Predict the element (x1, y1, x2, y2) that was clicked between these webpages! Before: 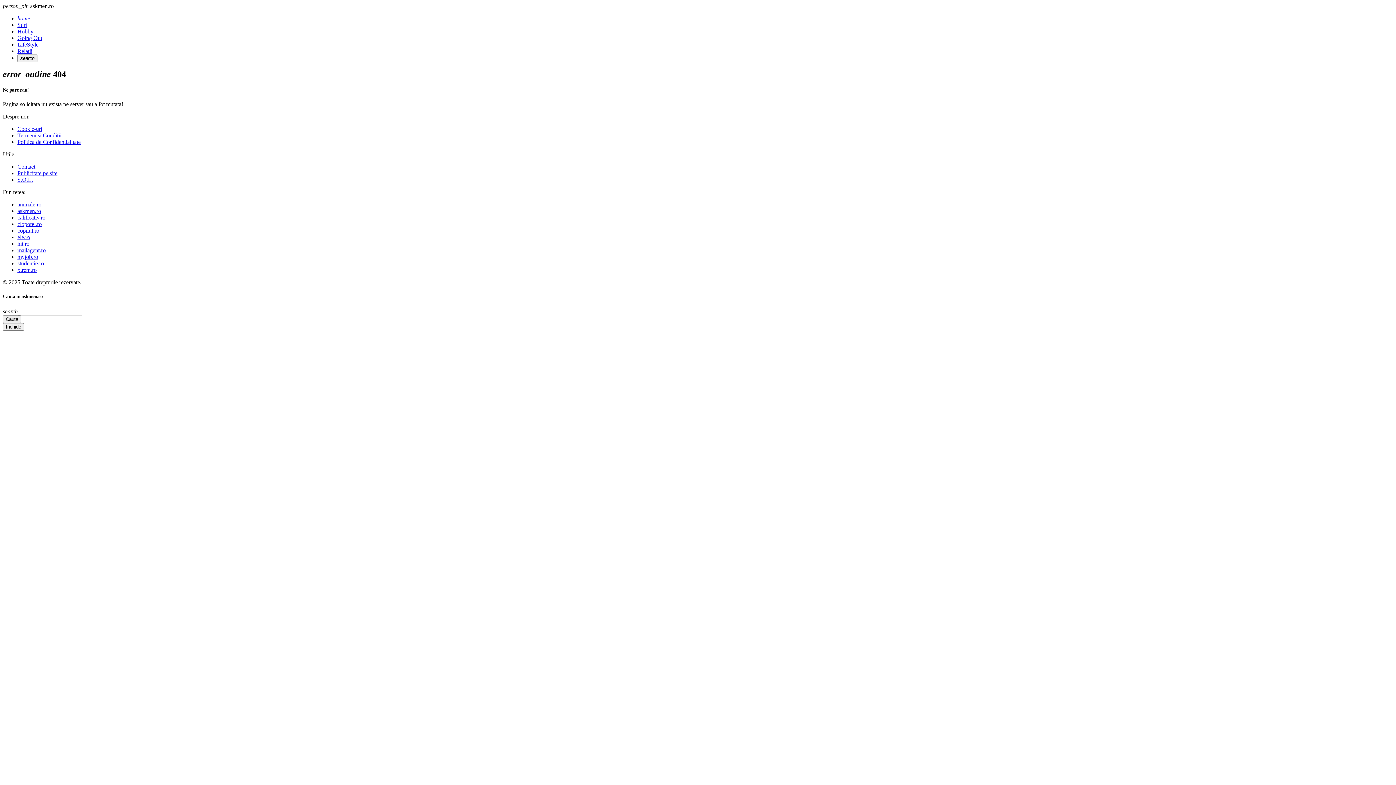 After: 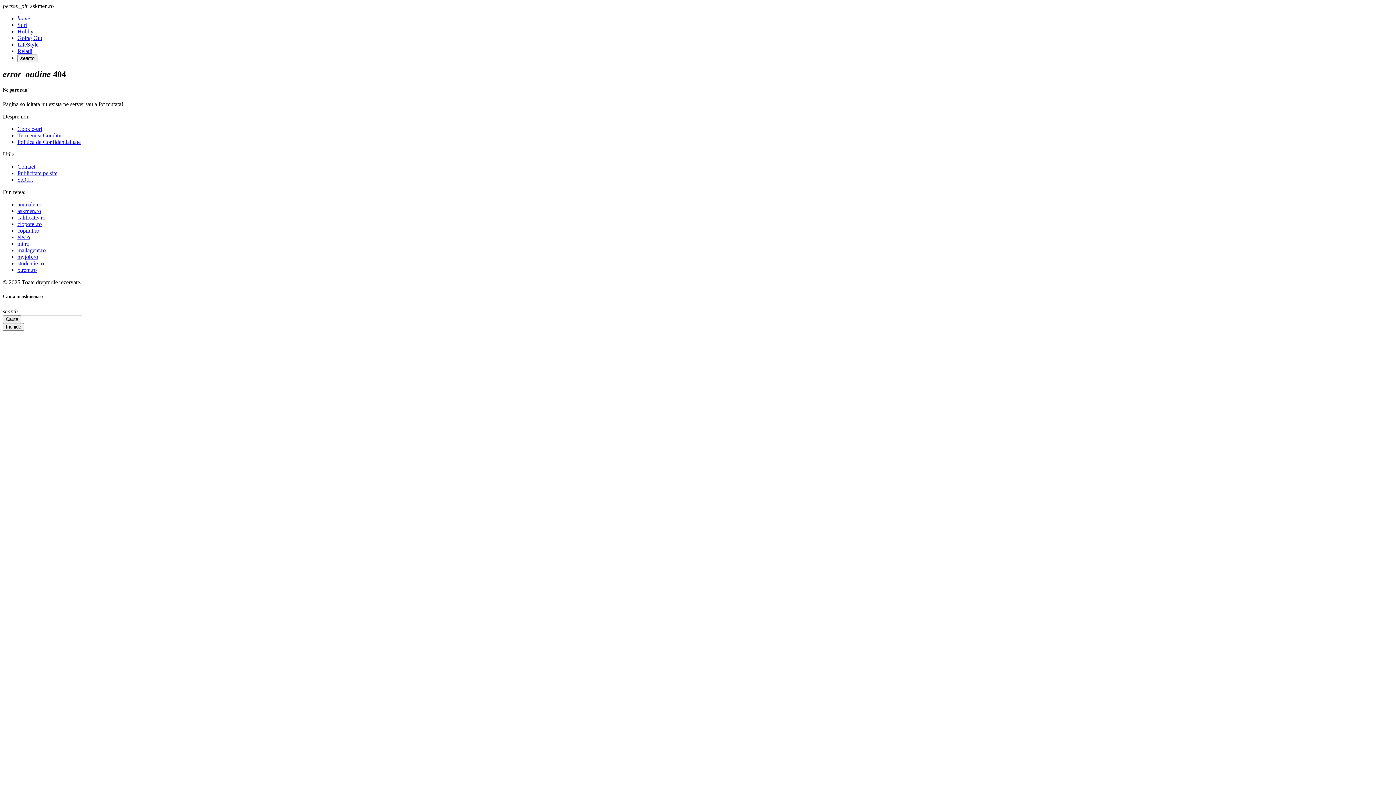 Action: label: studentie.ro bbox: (17, 260, 44, 266)